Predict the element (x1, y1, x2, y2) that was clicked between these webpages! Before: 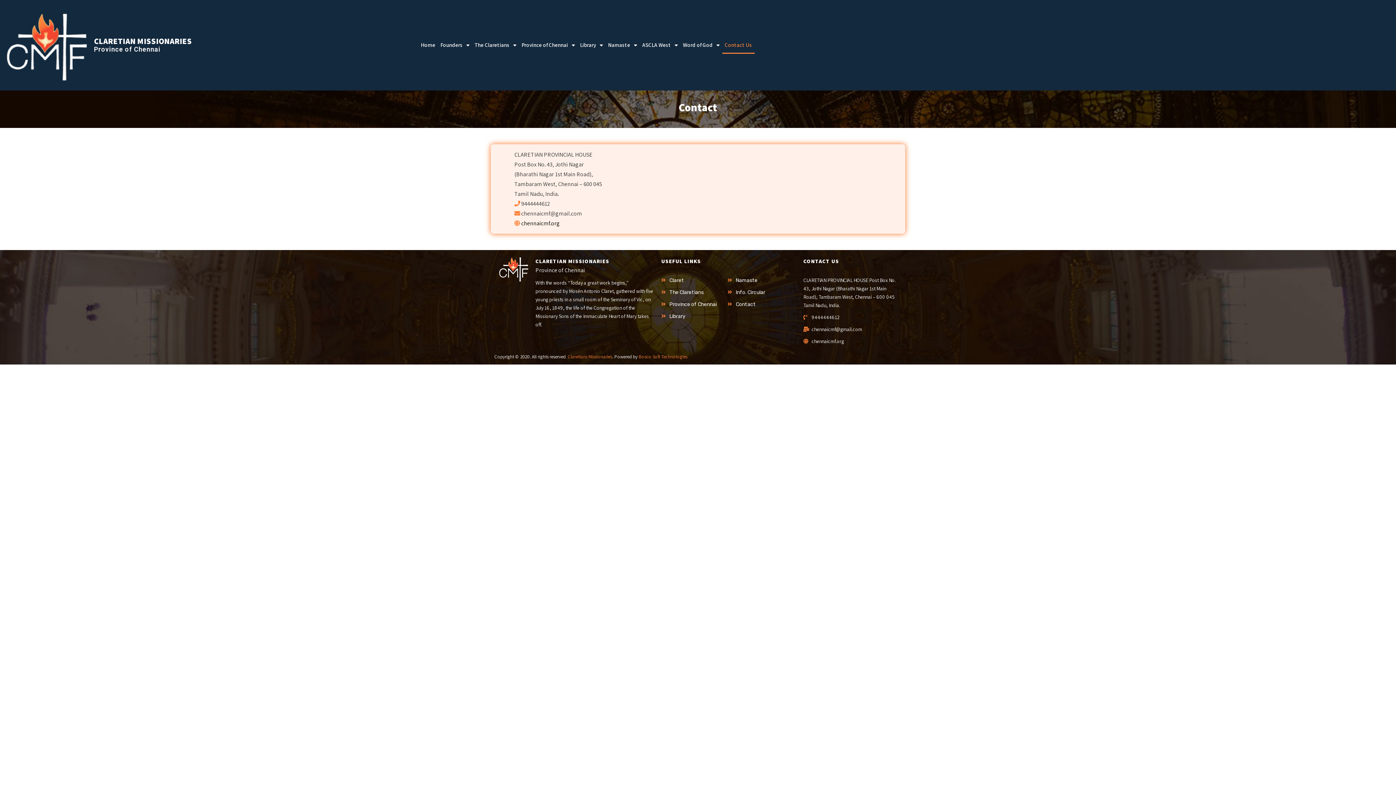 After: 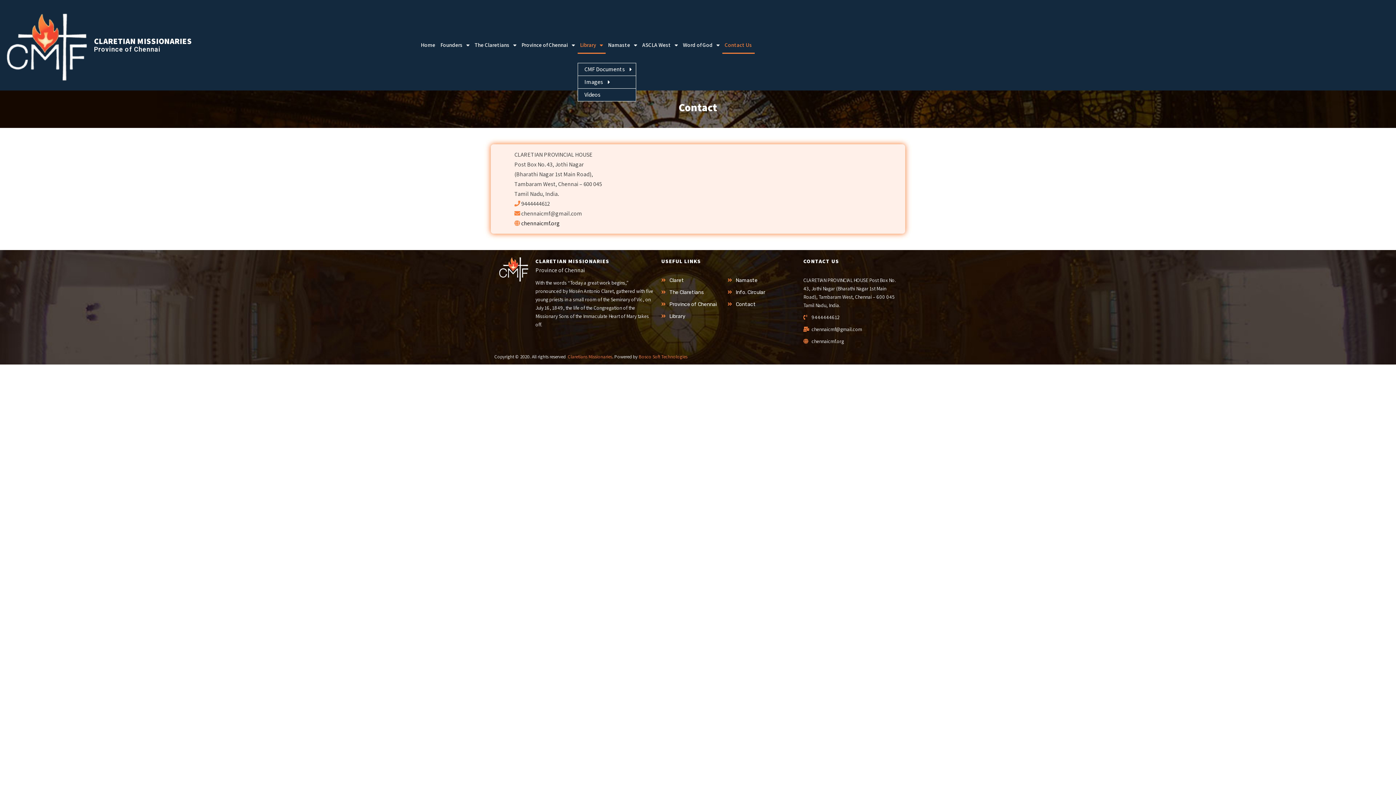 Action: bbox: (577, 36, 605, 53) label: Library